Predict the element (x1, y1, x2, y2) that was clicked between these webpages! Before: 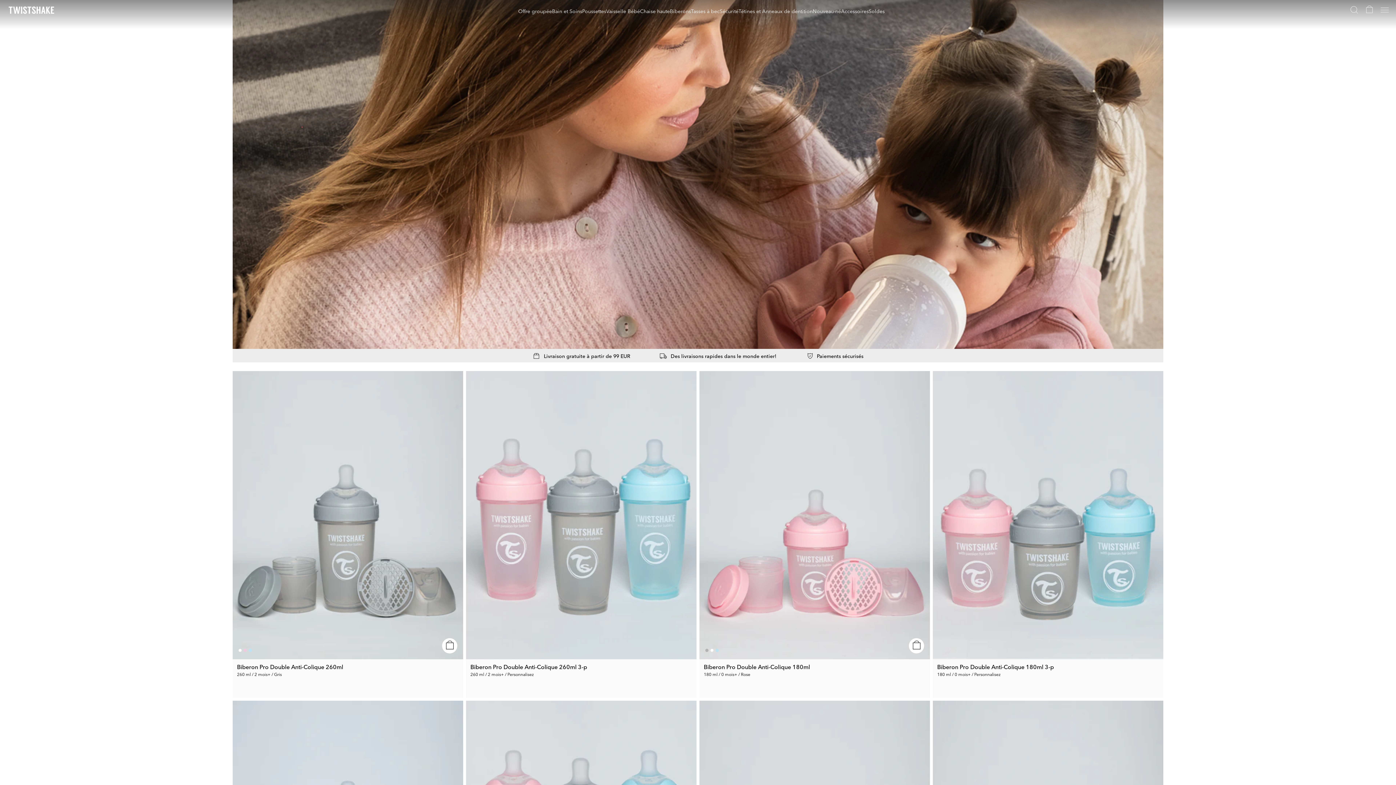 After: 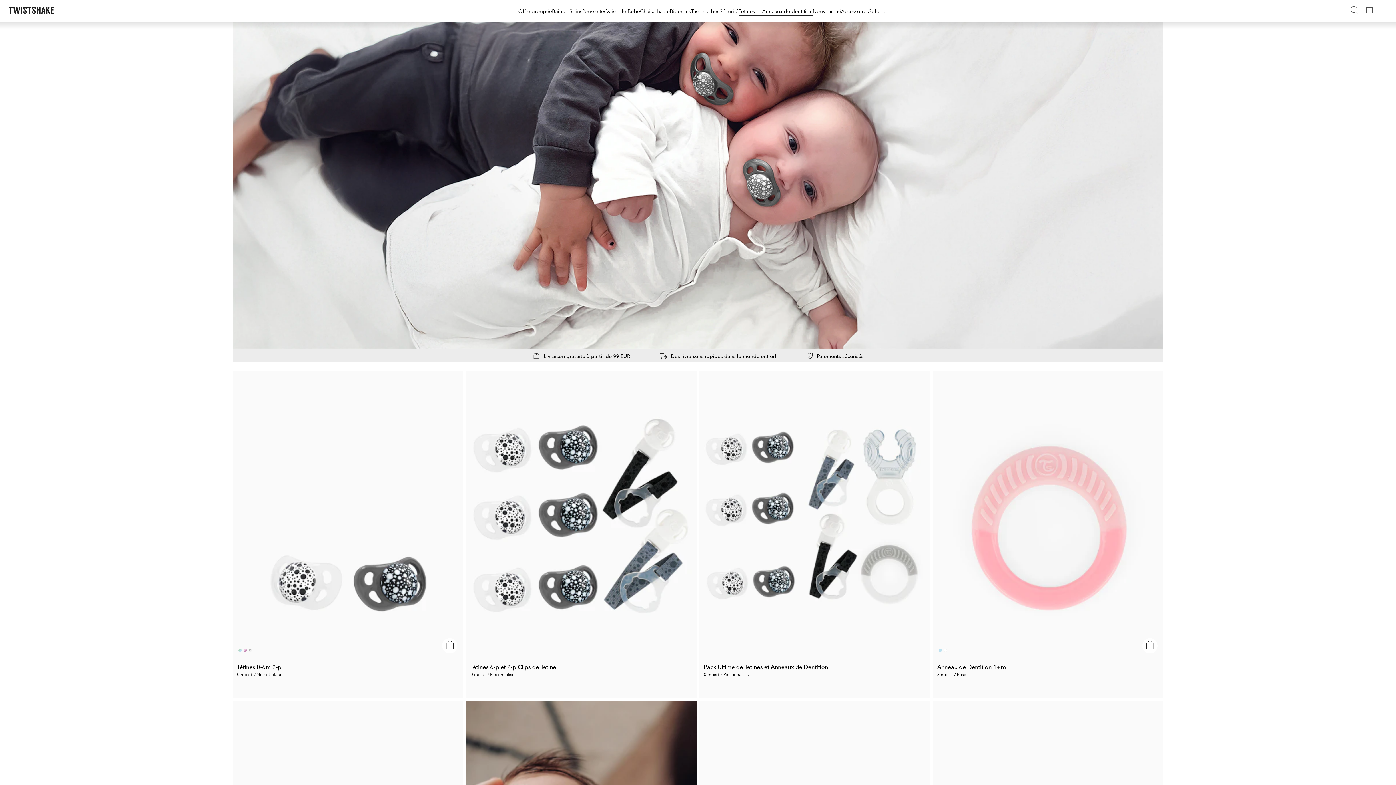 Action: label: Tétines et Anneaux de dentition bbox: (738, 6, 812, 15)